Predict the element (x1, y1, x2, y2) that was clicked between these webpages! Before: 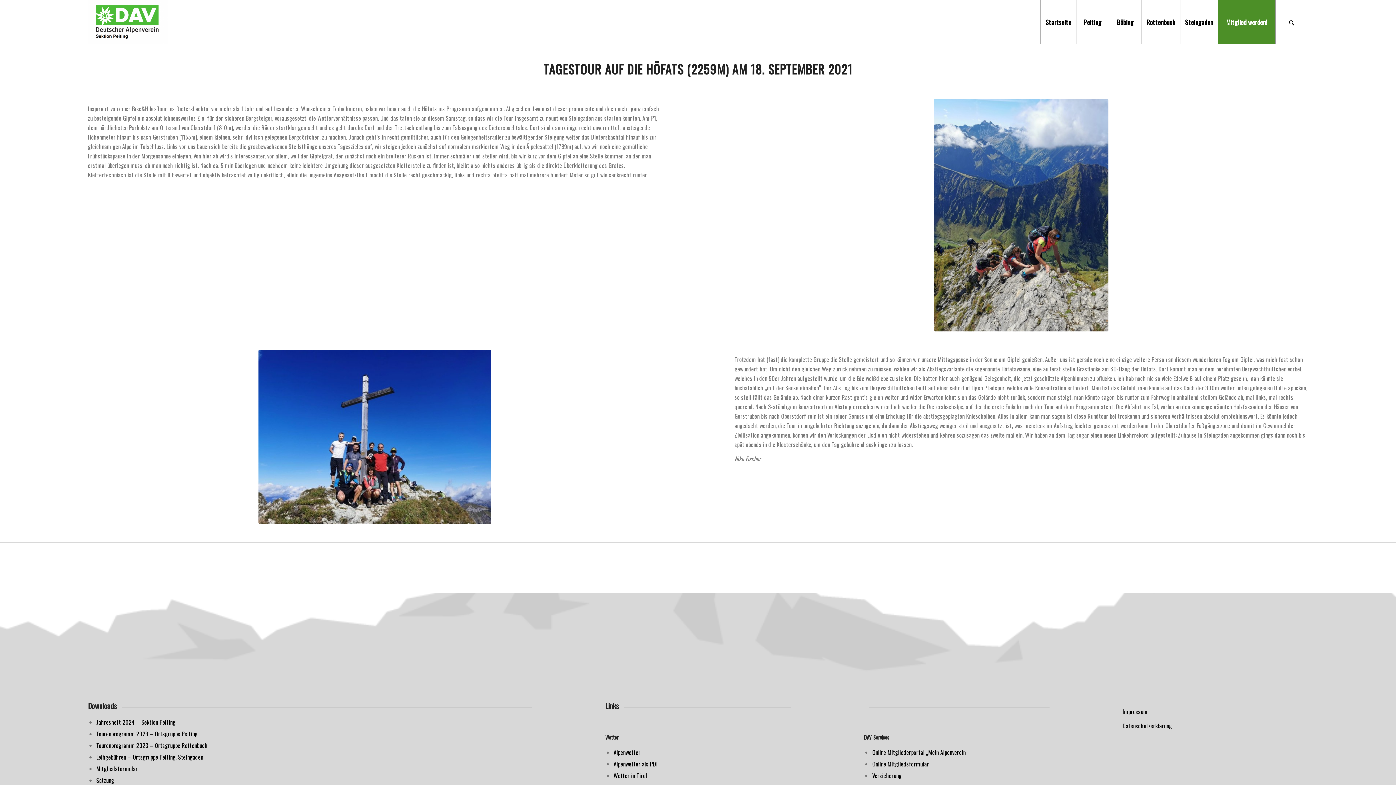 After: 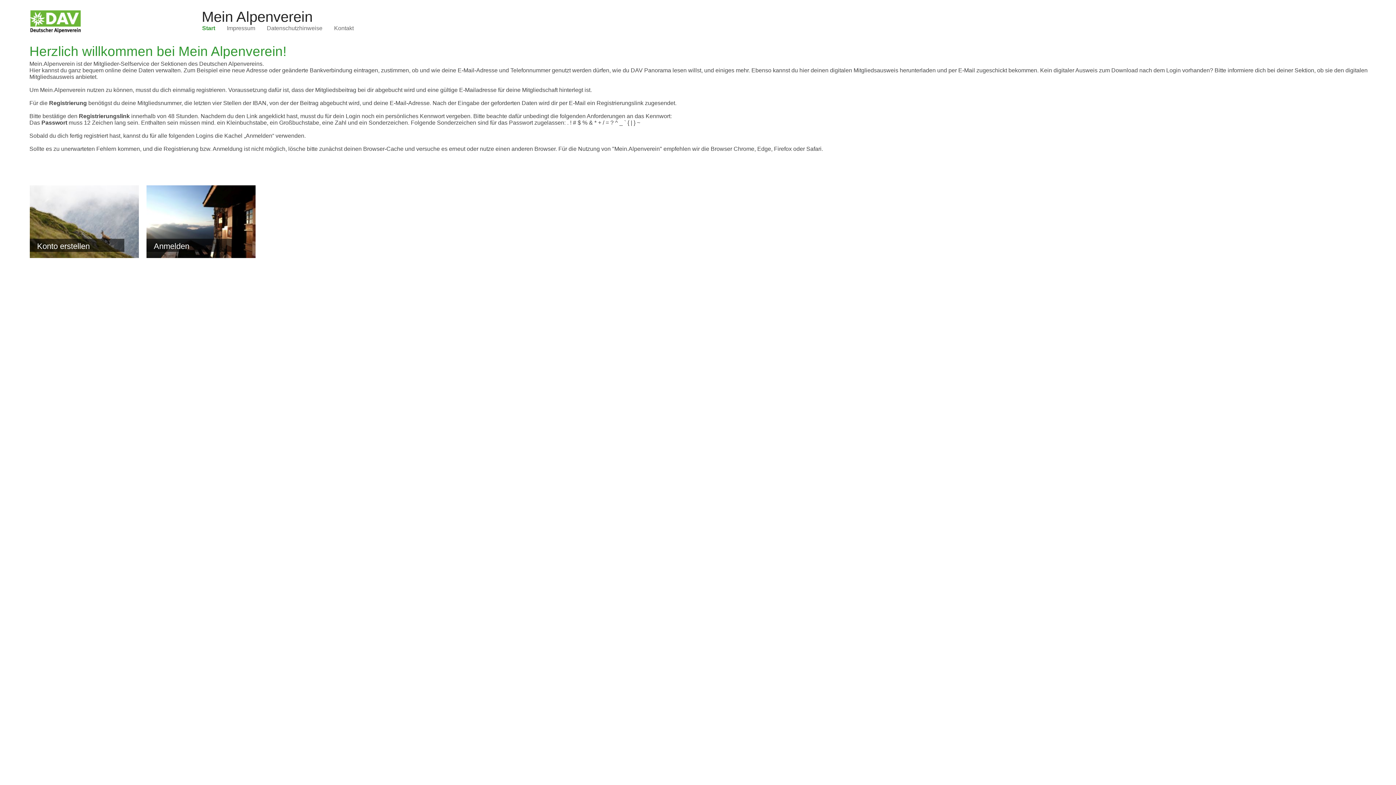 Action: bbox: (872, 748, 968, 757) label: Online Mitgliederportal „Mein Alpenverein“